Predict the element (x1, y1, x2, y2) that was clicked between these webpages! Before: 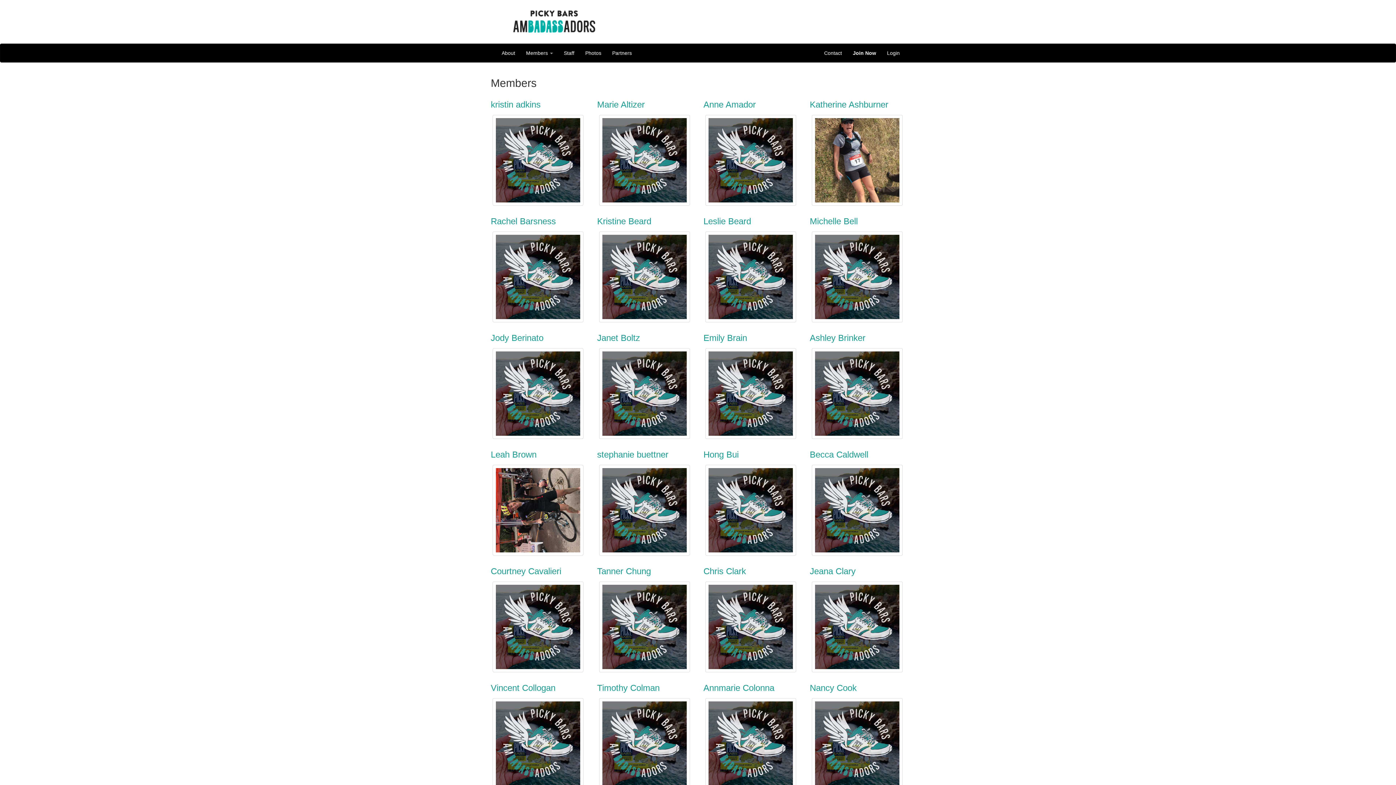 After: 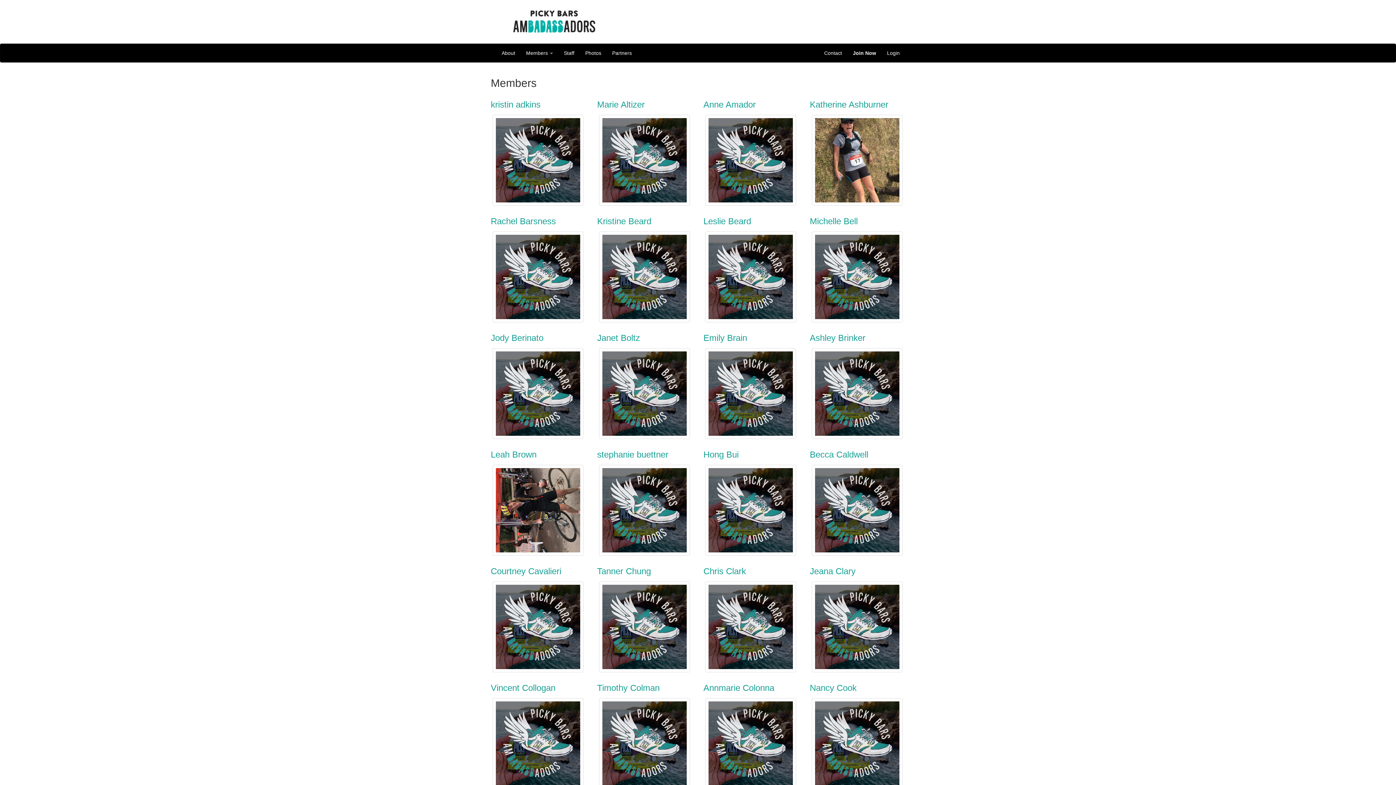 Action: bbox: (597, 683, 659, 693) label: Timothy Colman